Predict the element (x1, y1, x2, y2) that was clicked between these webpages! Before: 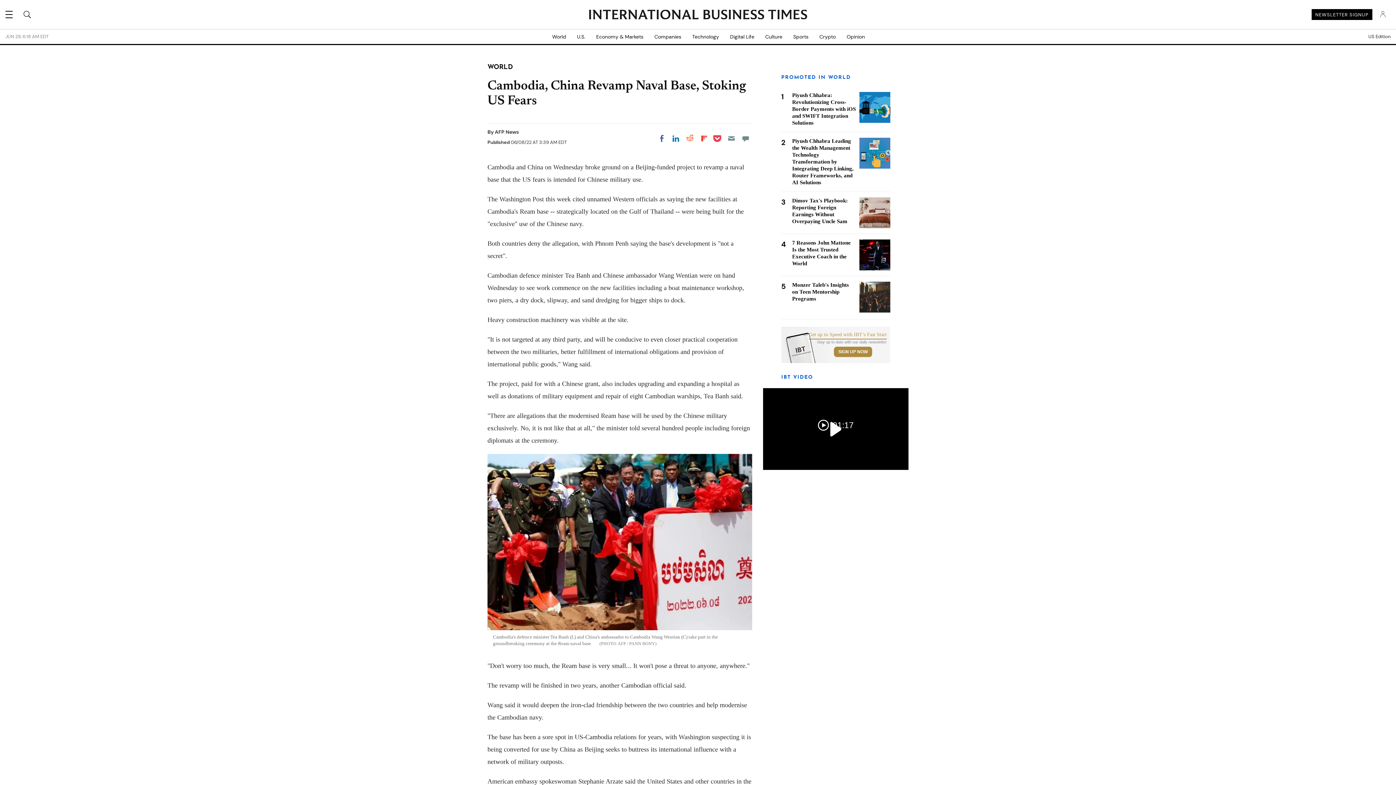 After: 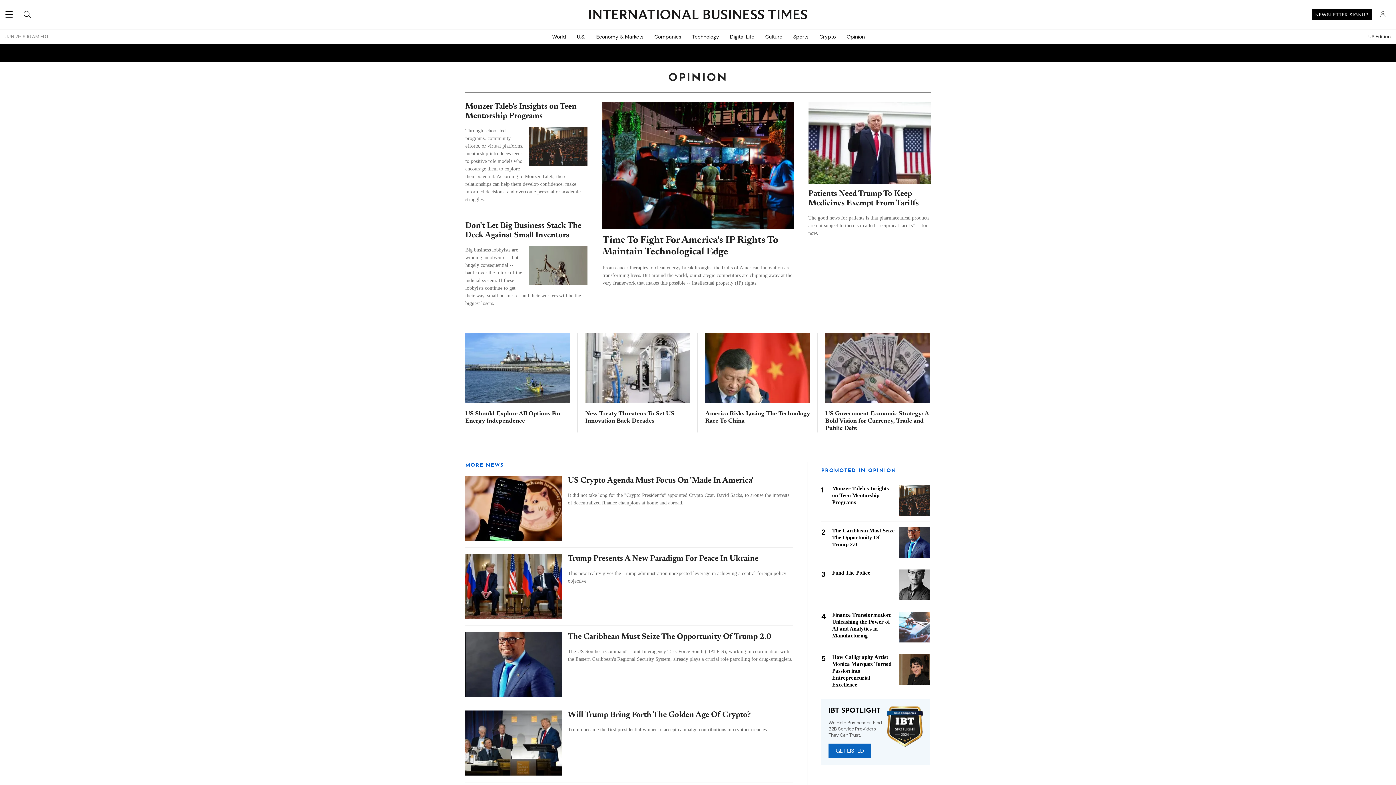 Action: label: Opinion bbox: (841, 29, 870, 44)